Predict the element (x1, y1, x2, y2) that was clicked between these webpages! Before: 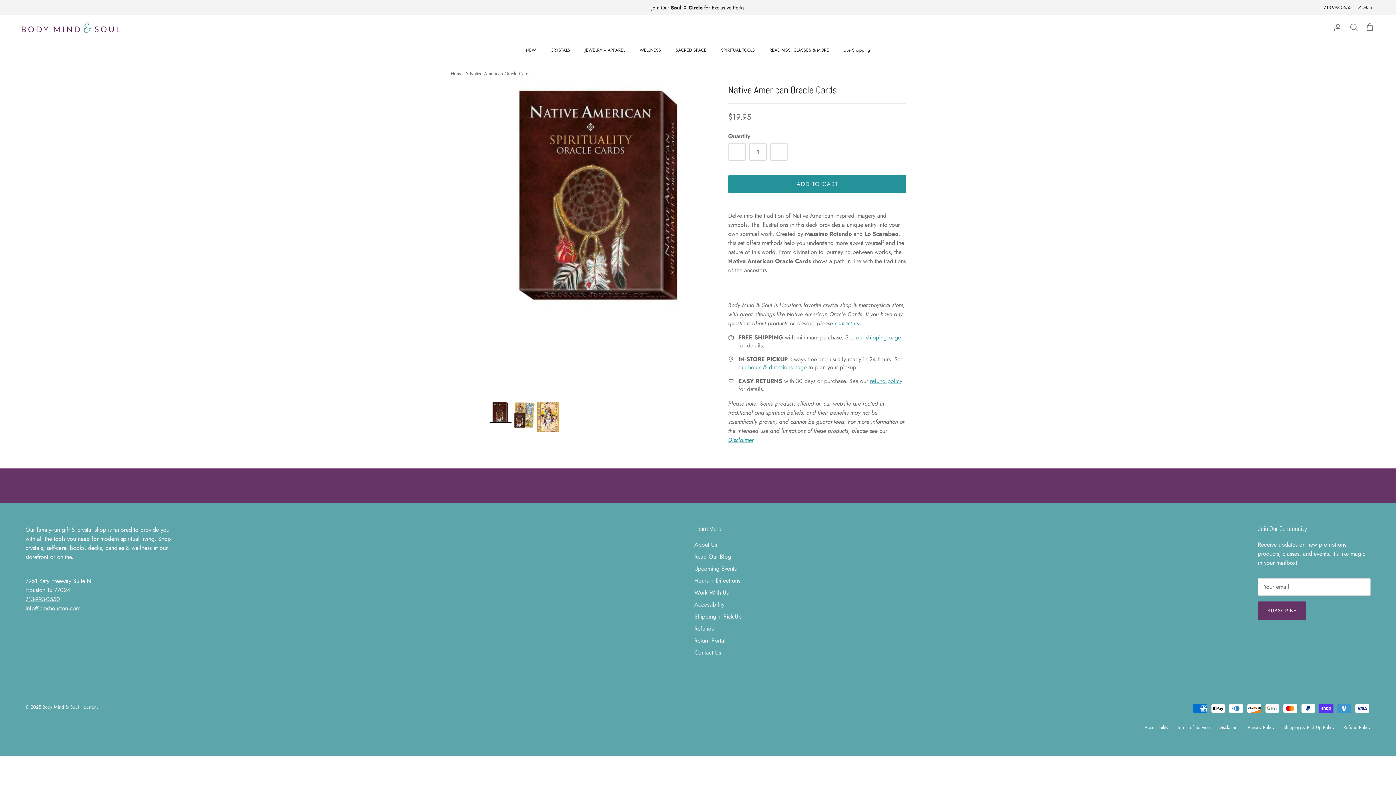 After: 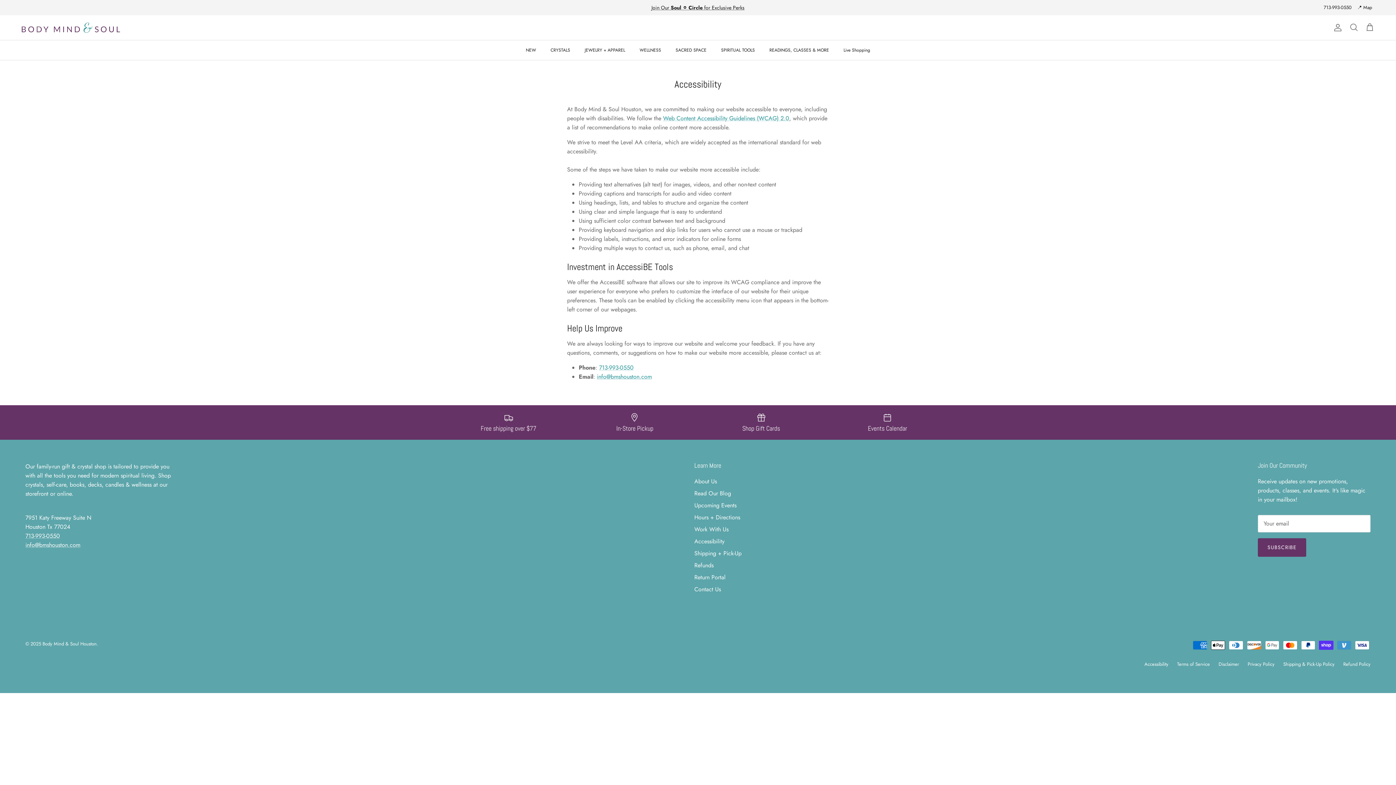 Action: bbox: (694, 600, 724, 609) label: Accessibility